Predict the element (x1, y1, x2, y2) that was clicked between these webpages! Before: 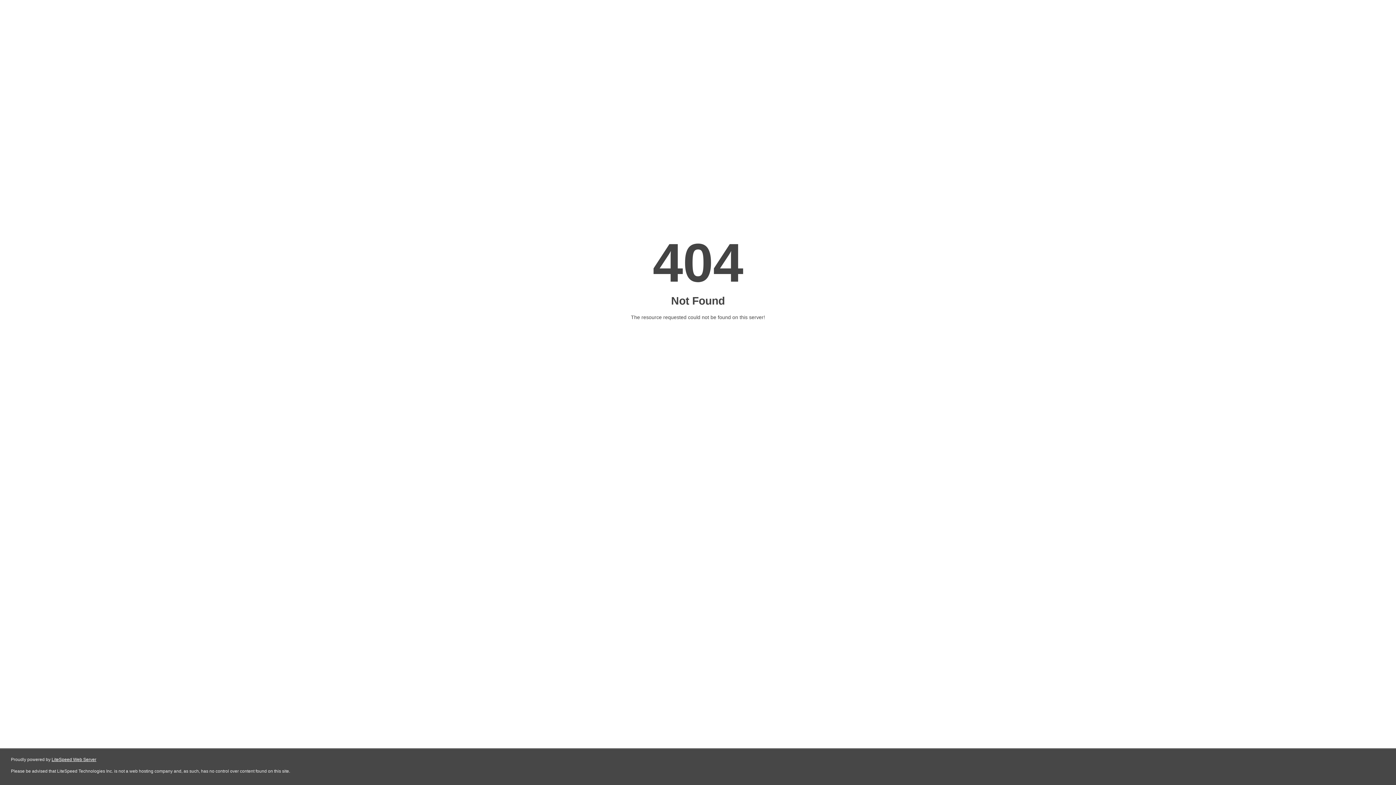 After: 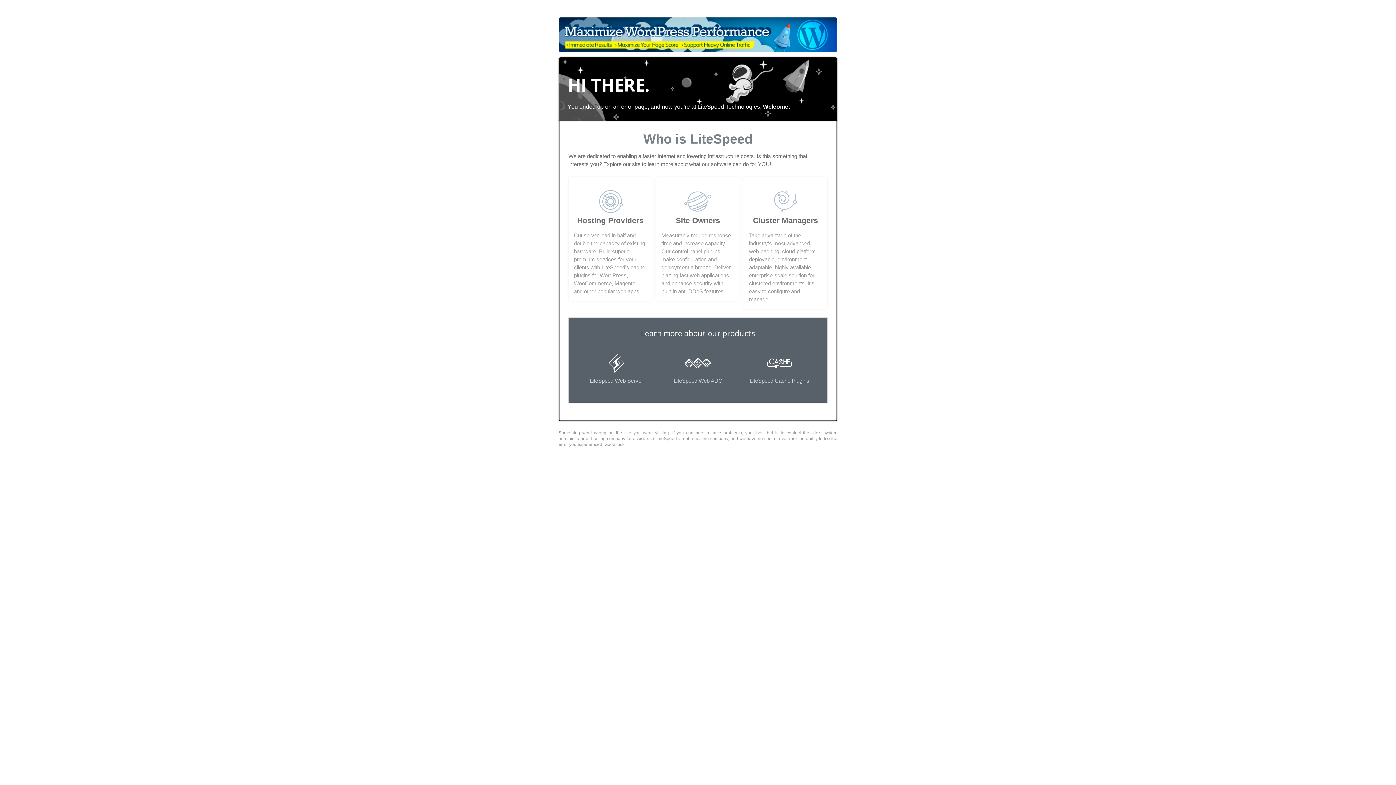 Action: label: LiteSpeed Web Server bbox: (51, 757, 96, 762)